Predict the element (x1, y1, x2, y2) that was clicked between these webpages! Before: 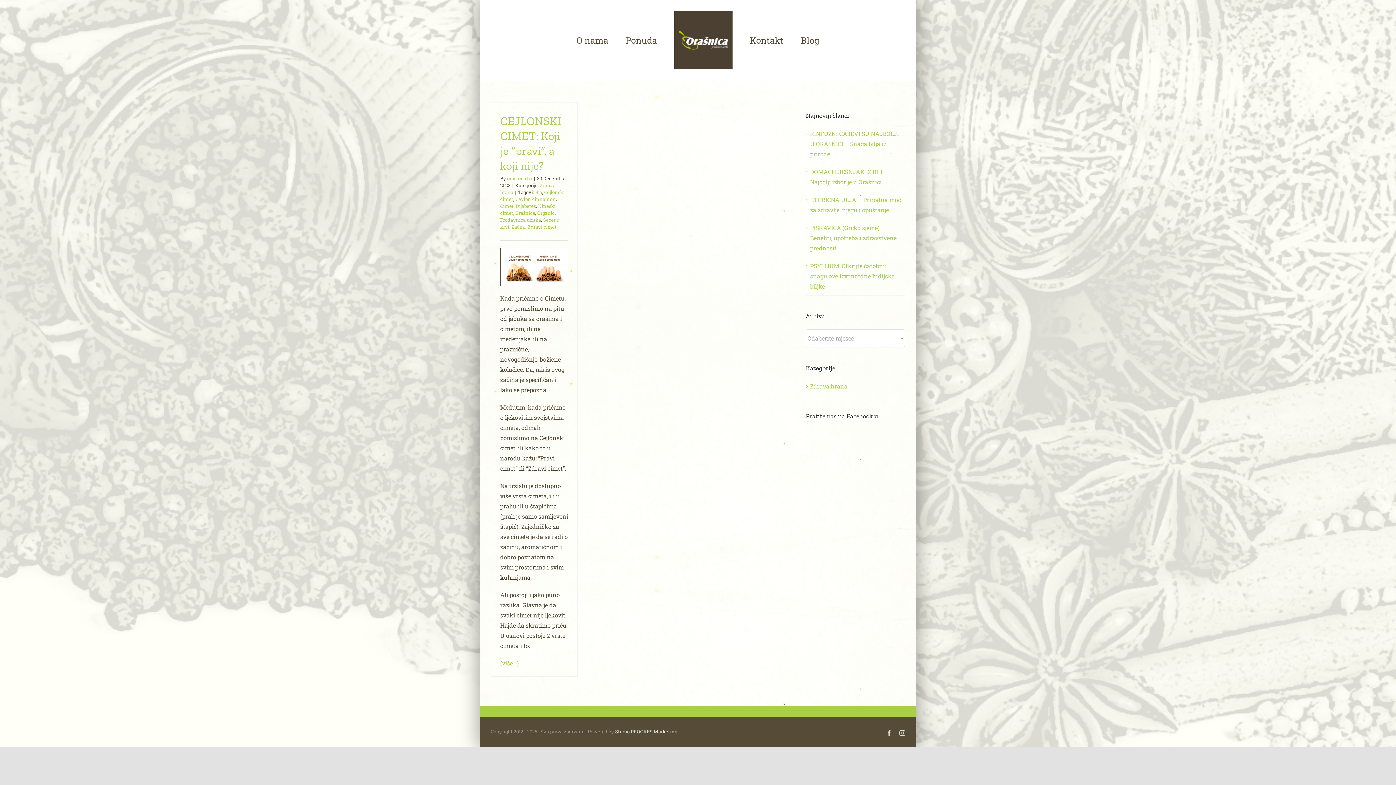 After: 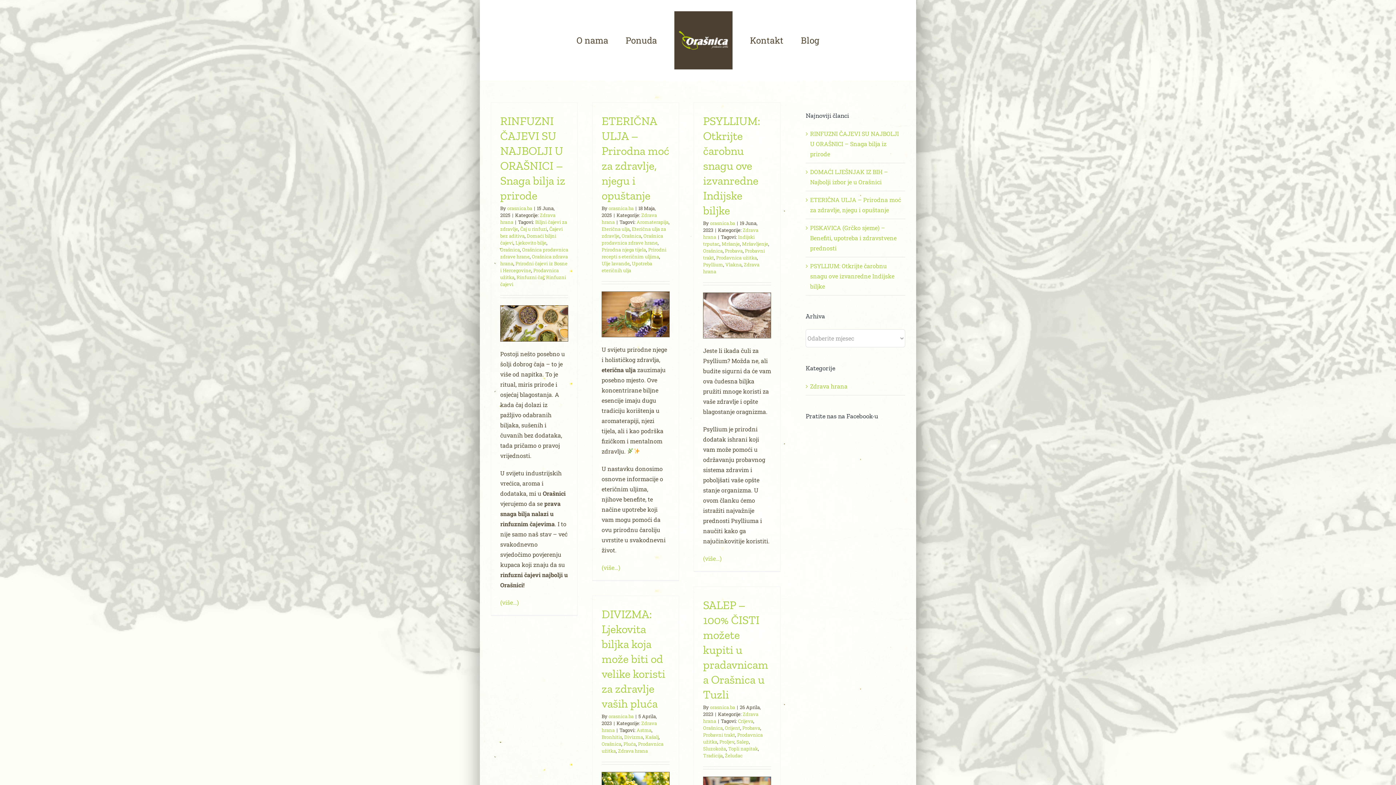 Action: label: Orašnica bbox: (515, 209, 535, 216)